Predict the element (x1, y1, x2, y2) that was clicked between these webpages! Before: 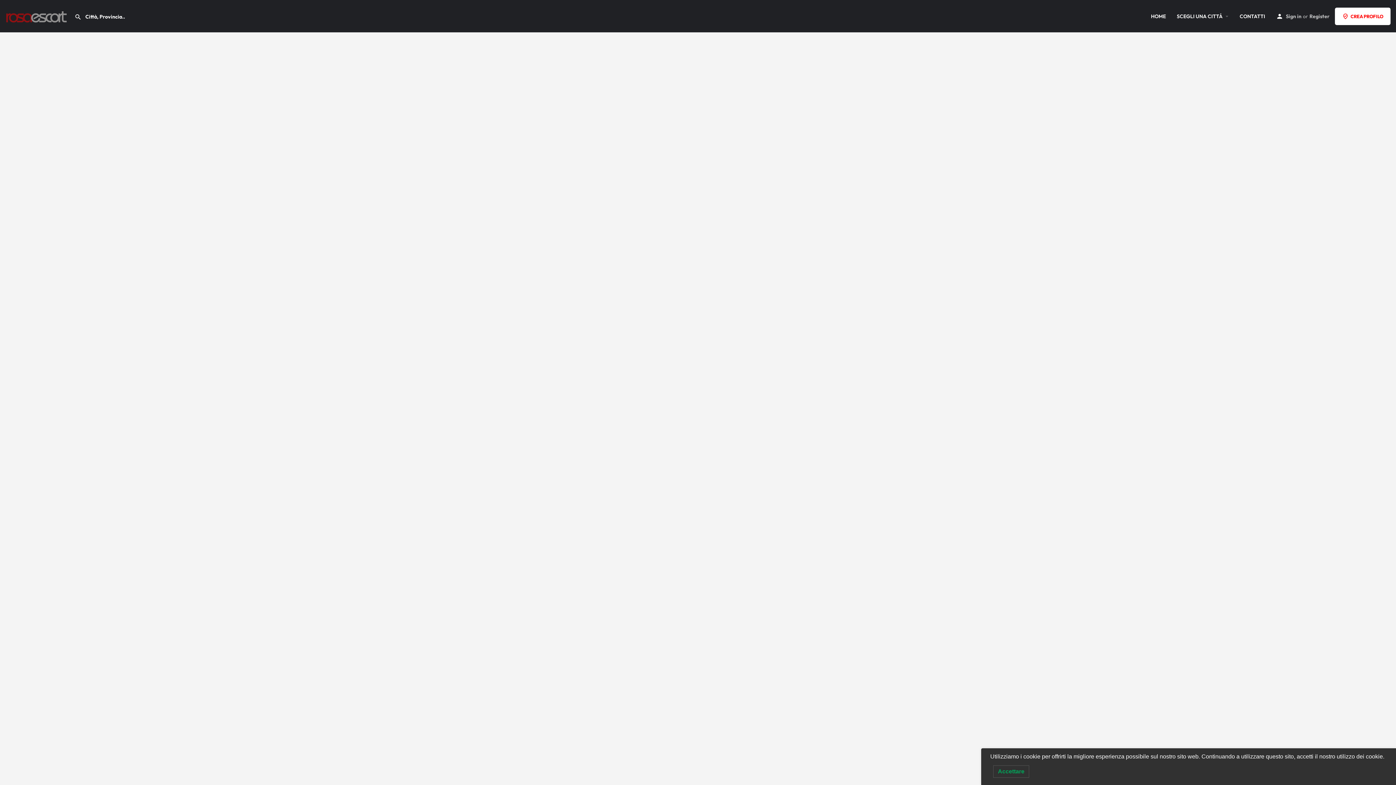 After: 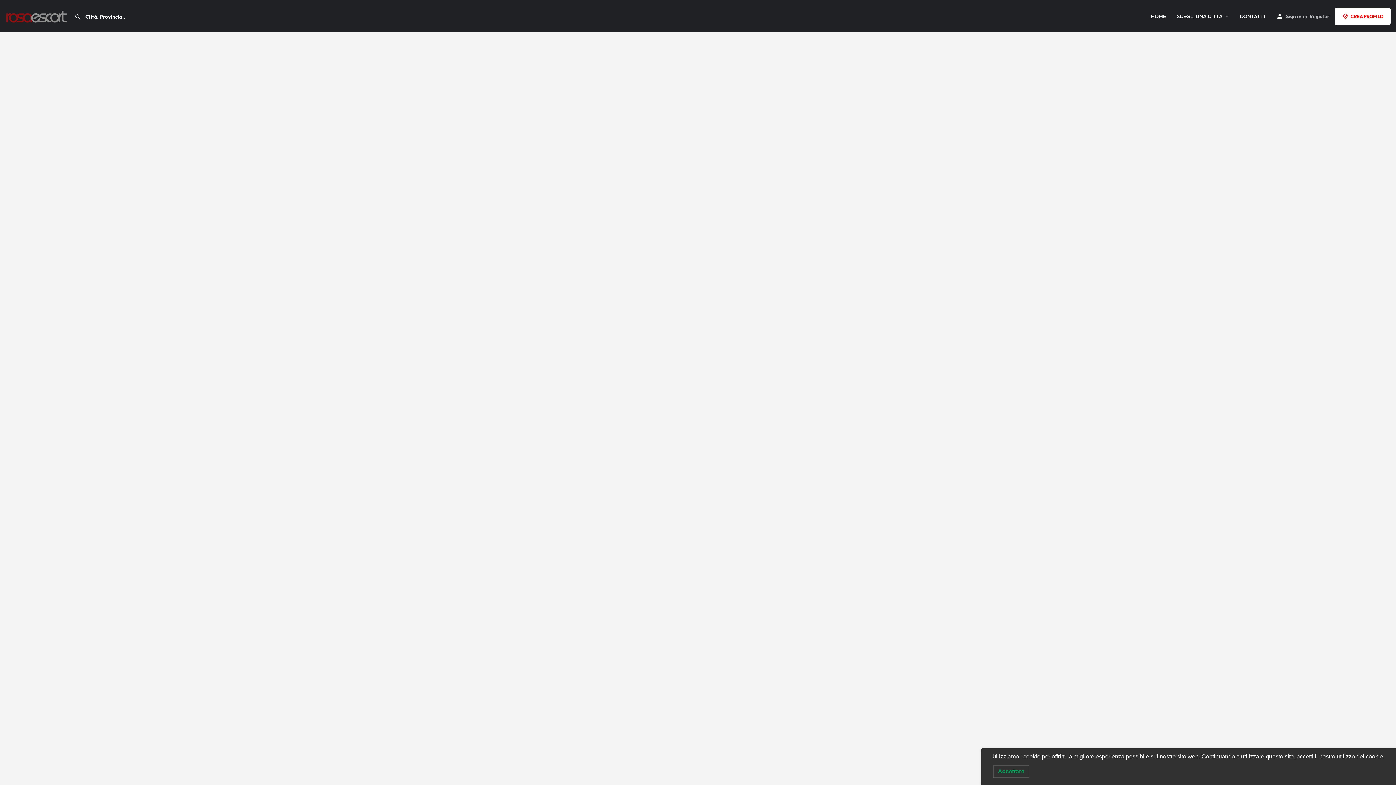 Action: bbox: (1335, 7, 1390, 24) label: CREA PROFILO